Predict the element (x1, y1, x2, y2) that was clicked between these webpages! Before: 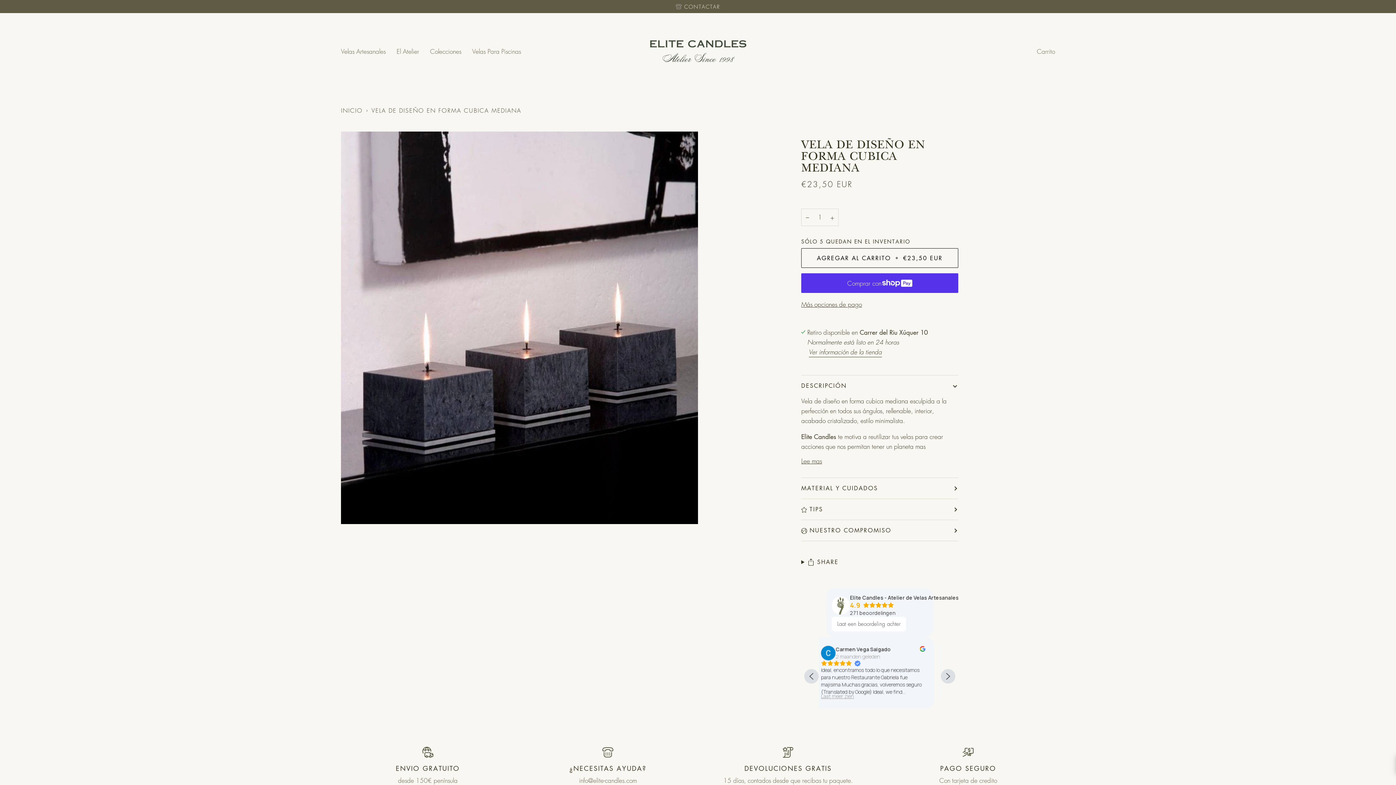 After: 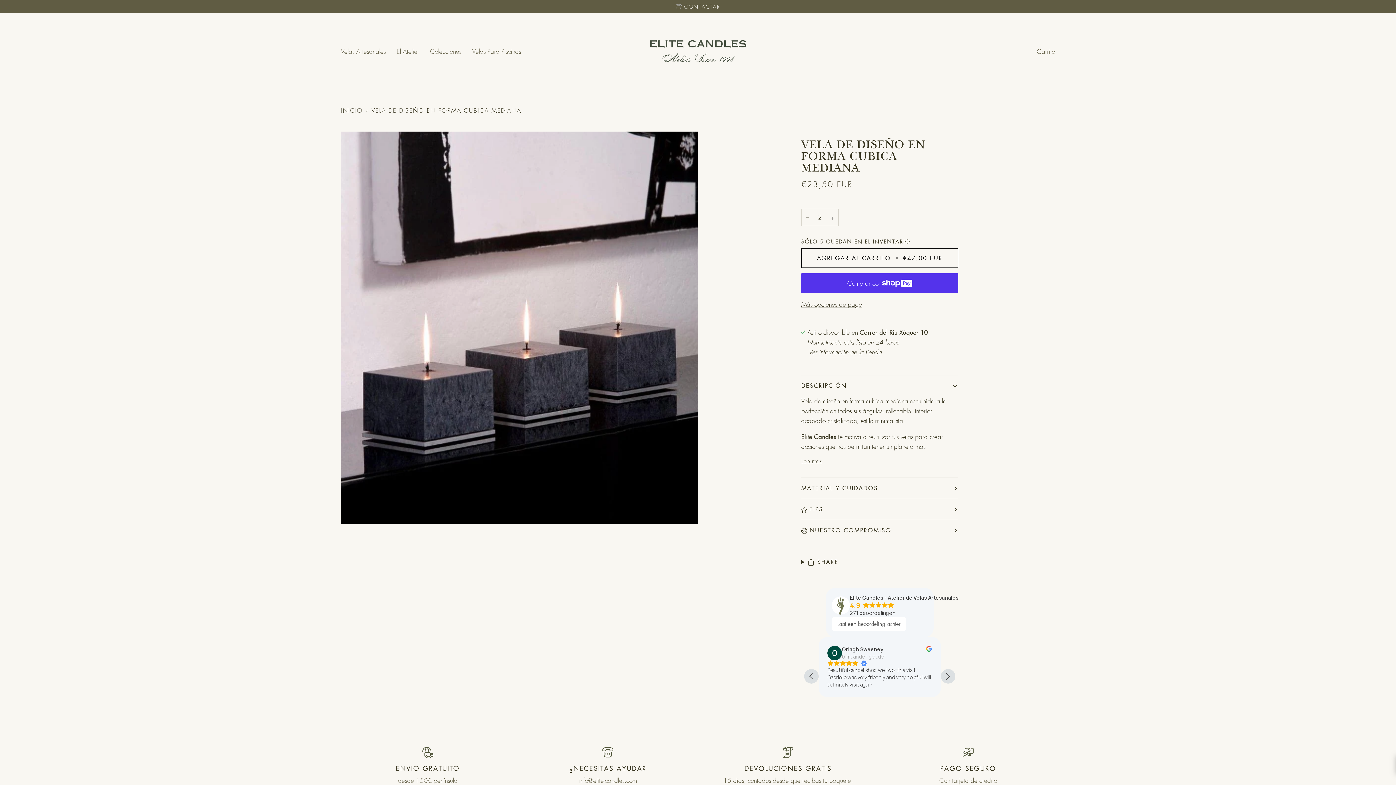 Action: bbox: (826, 208, 838, 226) label: +